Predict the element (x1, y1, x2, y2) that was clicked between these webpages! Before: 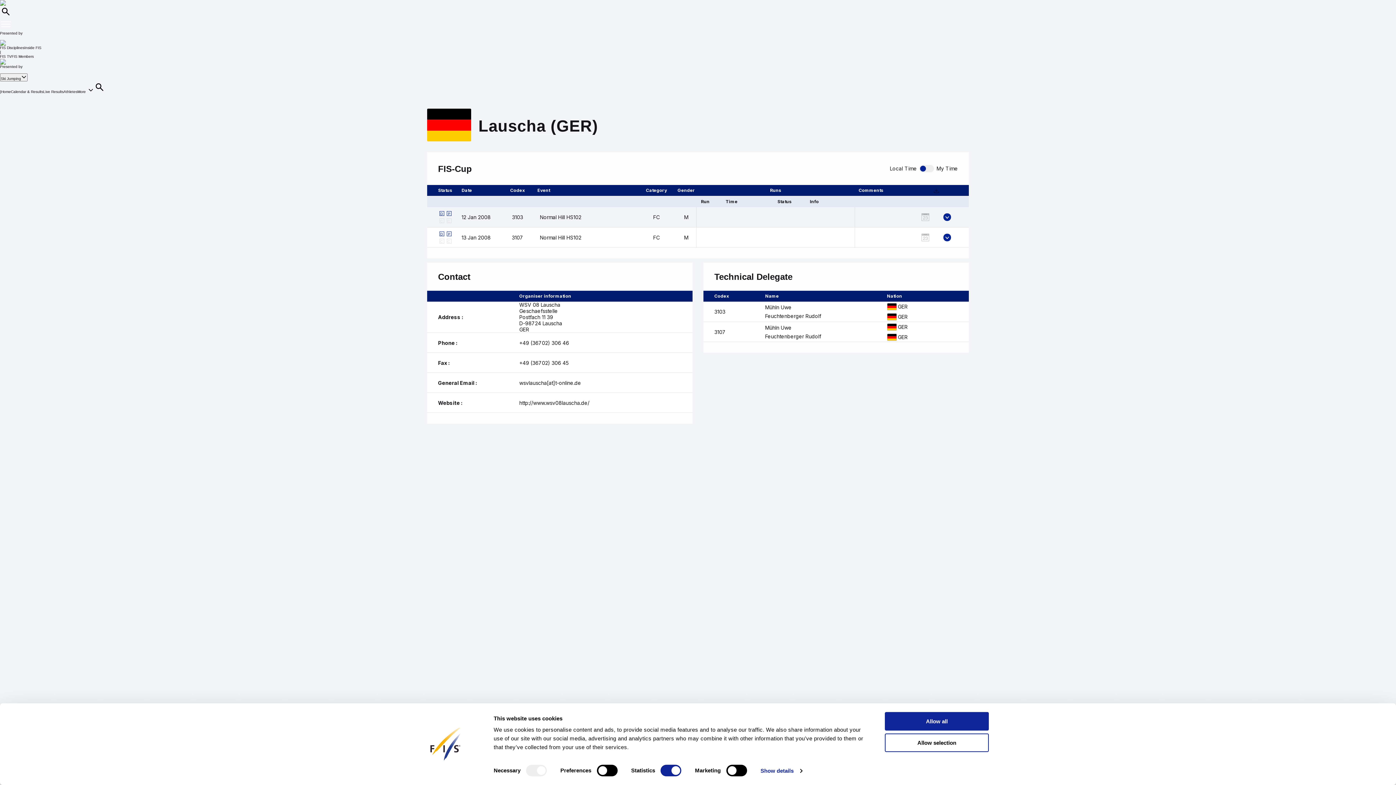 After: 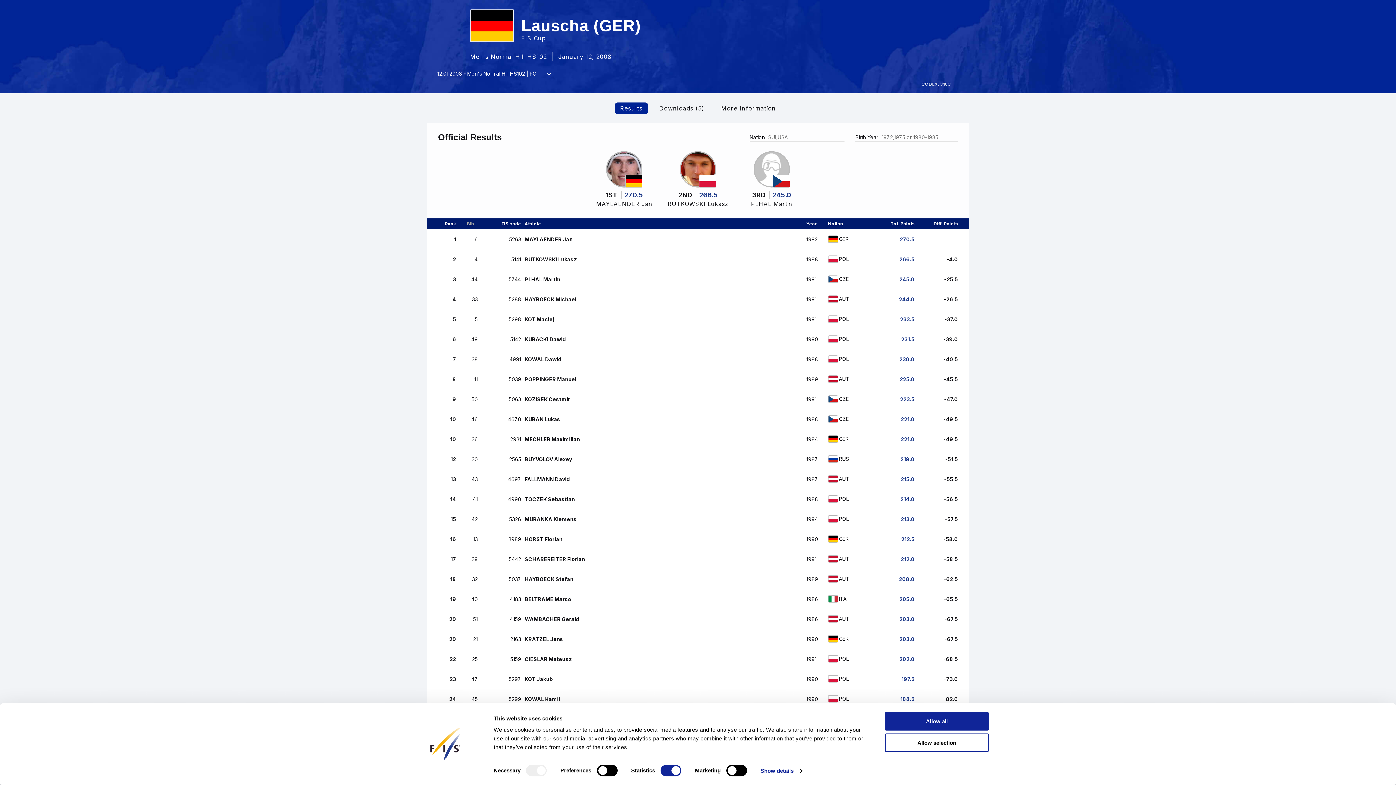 Action: bbox: (855, 207, 914, 227)